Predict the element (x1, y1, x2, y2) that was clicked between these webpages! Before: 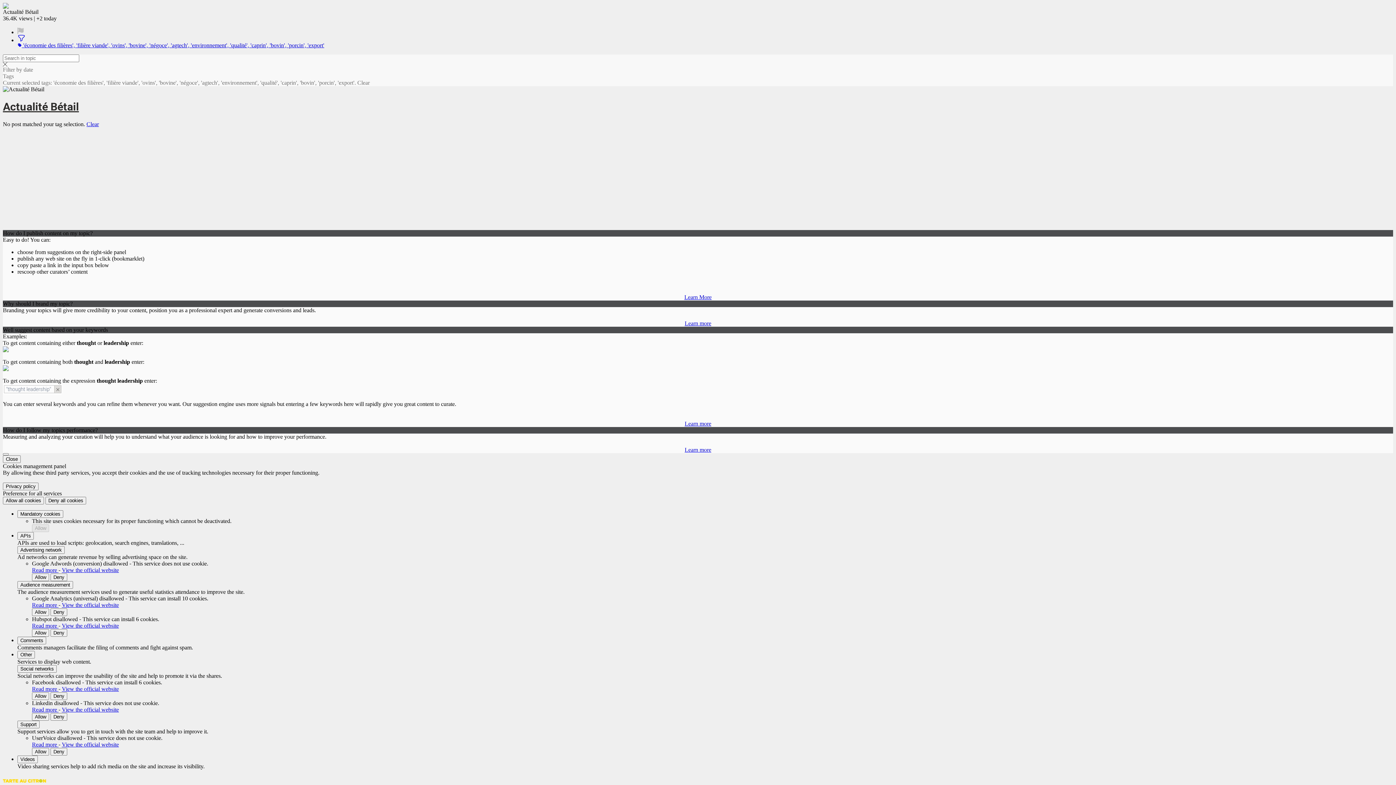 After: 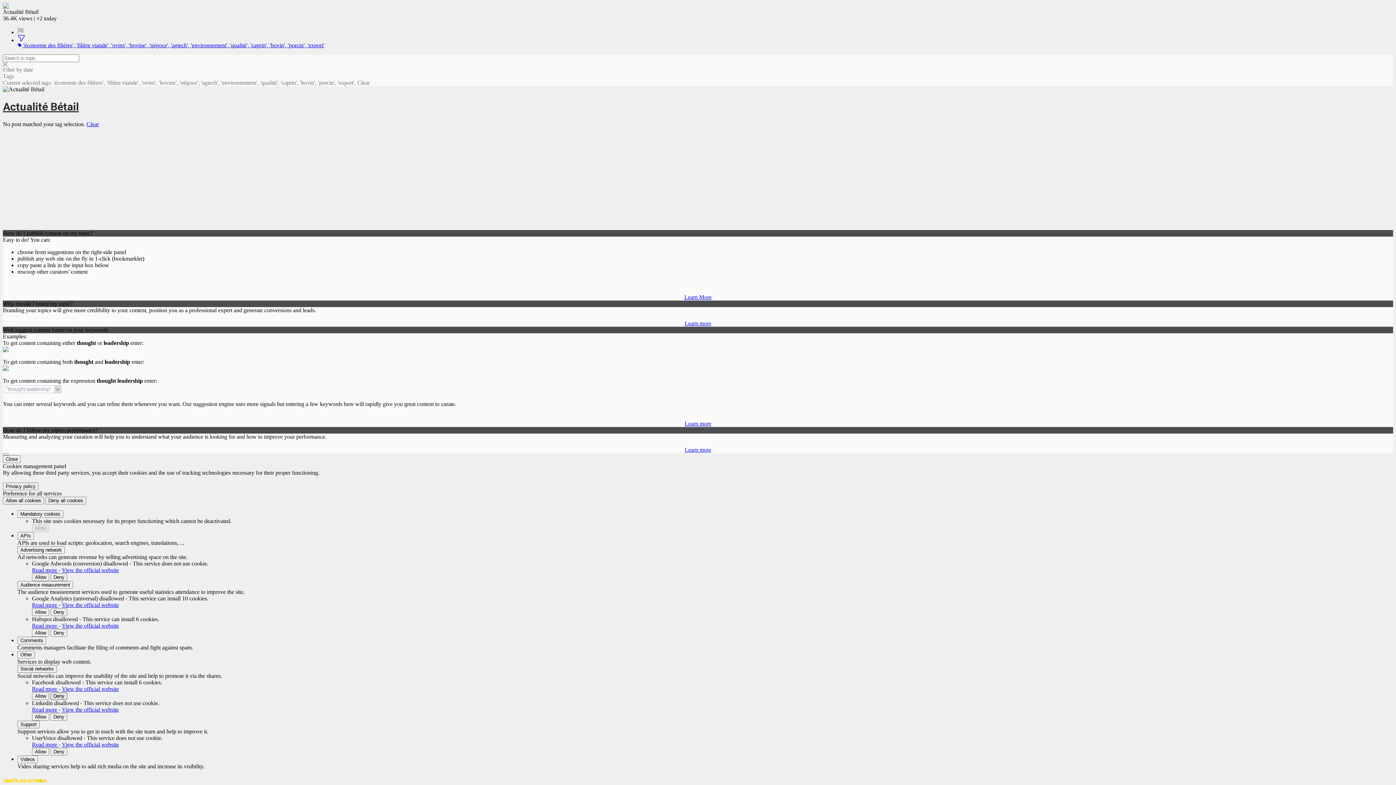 Action: bbox: (50, 692, 67, 700) label: Deny Facebook